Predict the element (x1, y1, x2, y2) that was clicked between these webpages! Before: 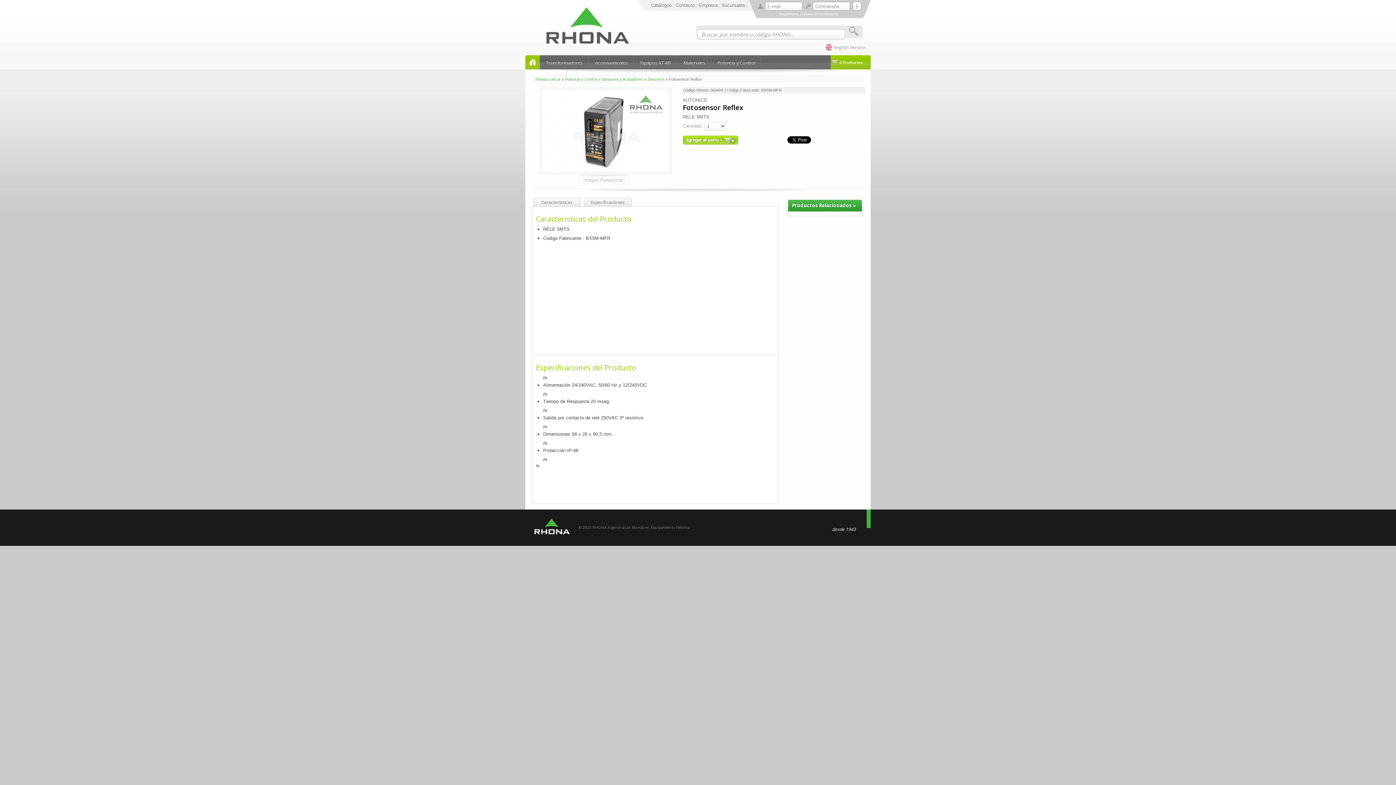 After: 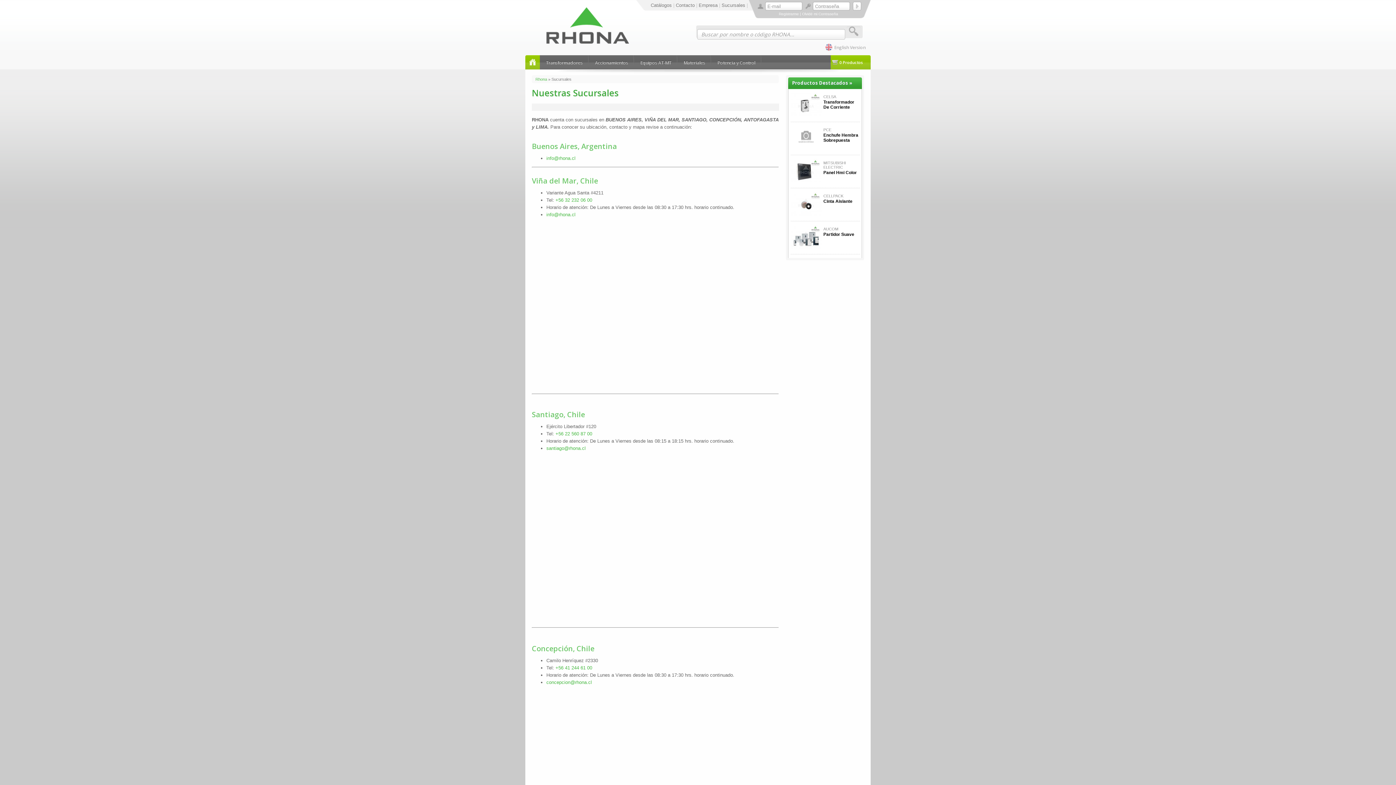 Action: label: Sucursales bbox: (721, 2, 745, 8)